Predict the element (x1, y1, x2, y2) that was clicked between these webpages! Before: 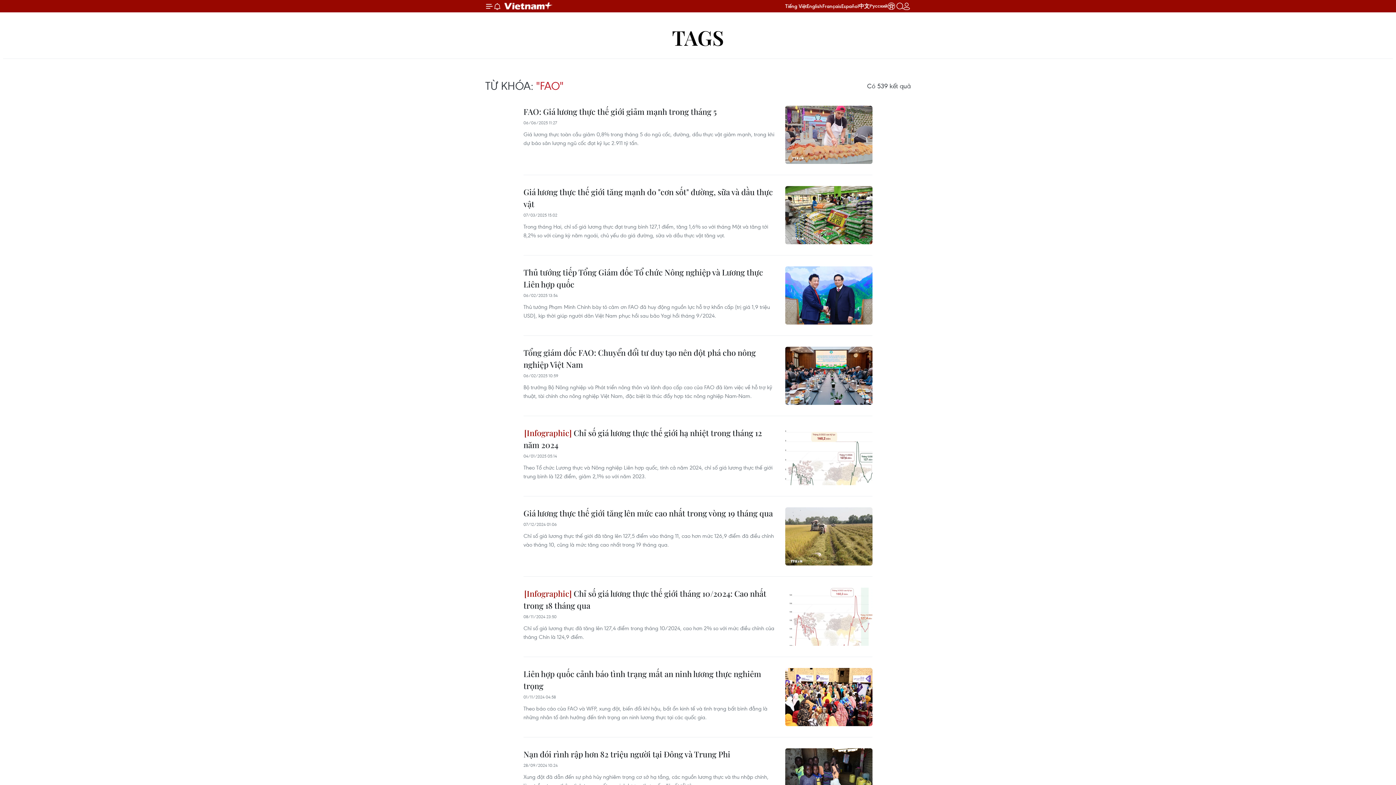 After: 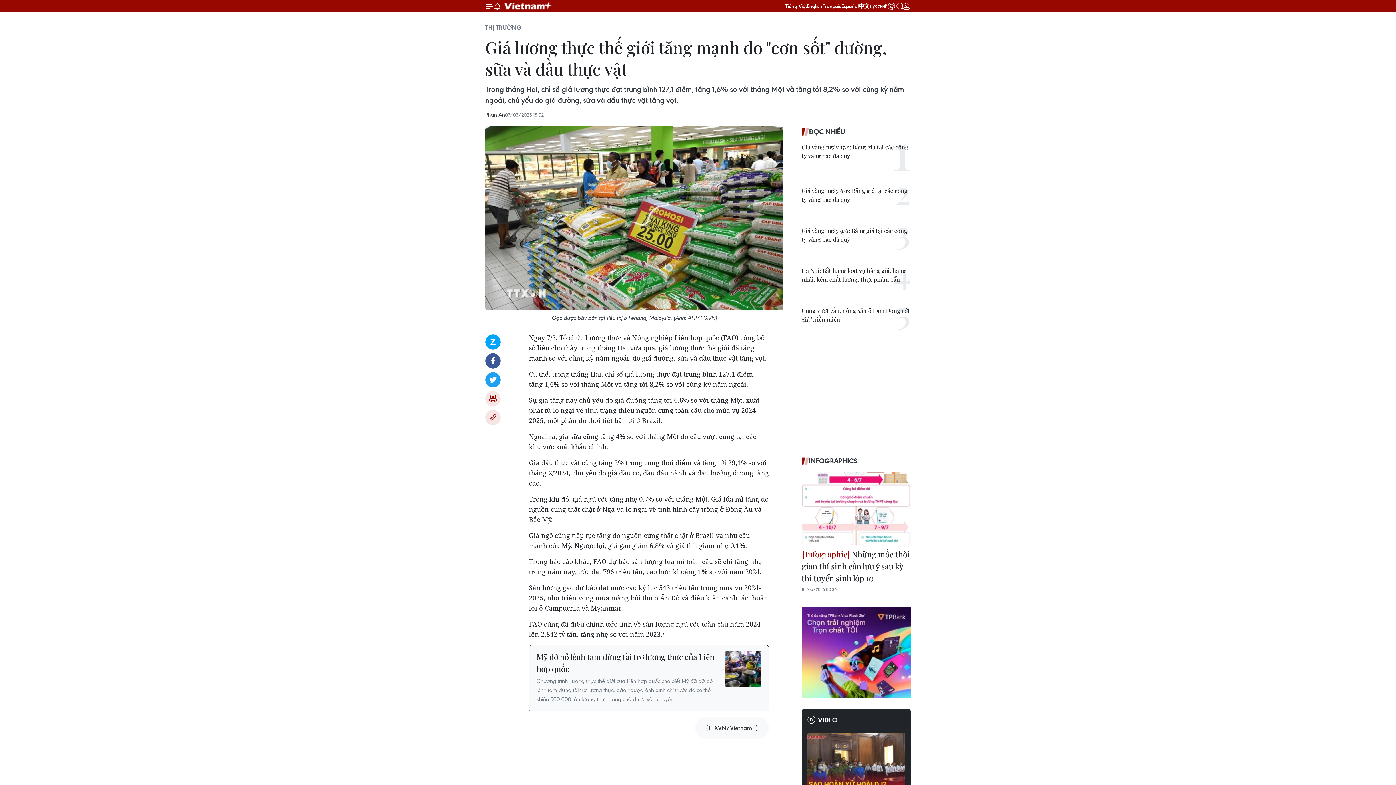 Action: bbox: (785, 186, 872, 244)